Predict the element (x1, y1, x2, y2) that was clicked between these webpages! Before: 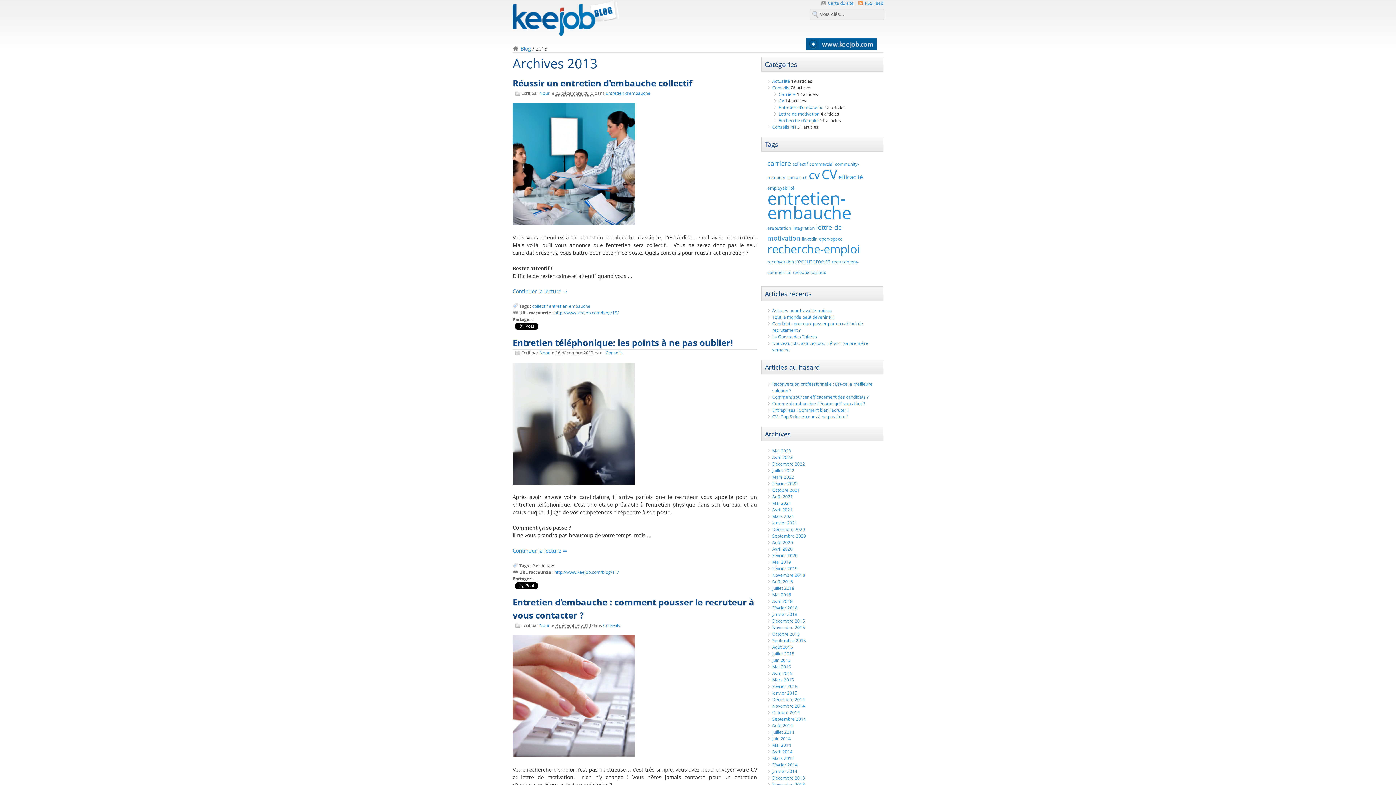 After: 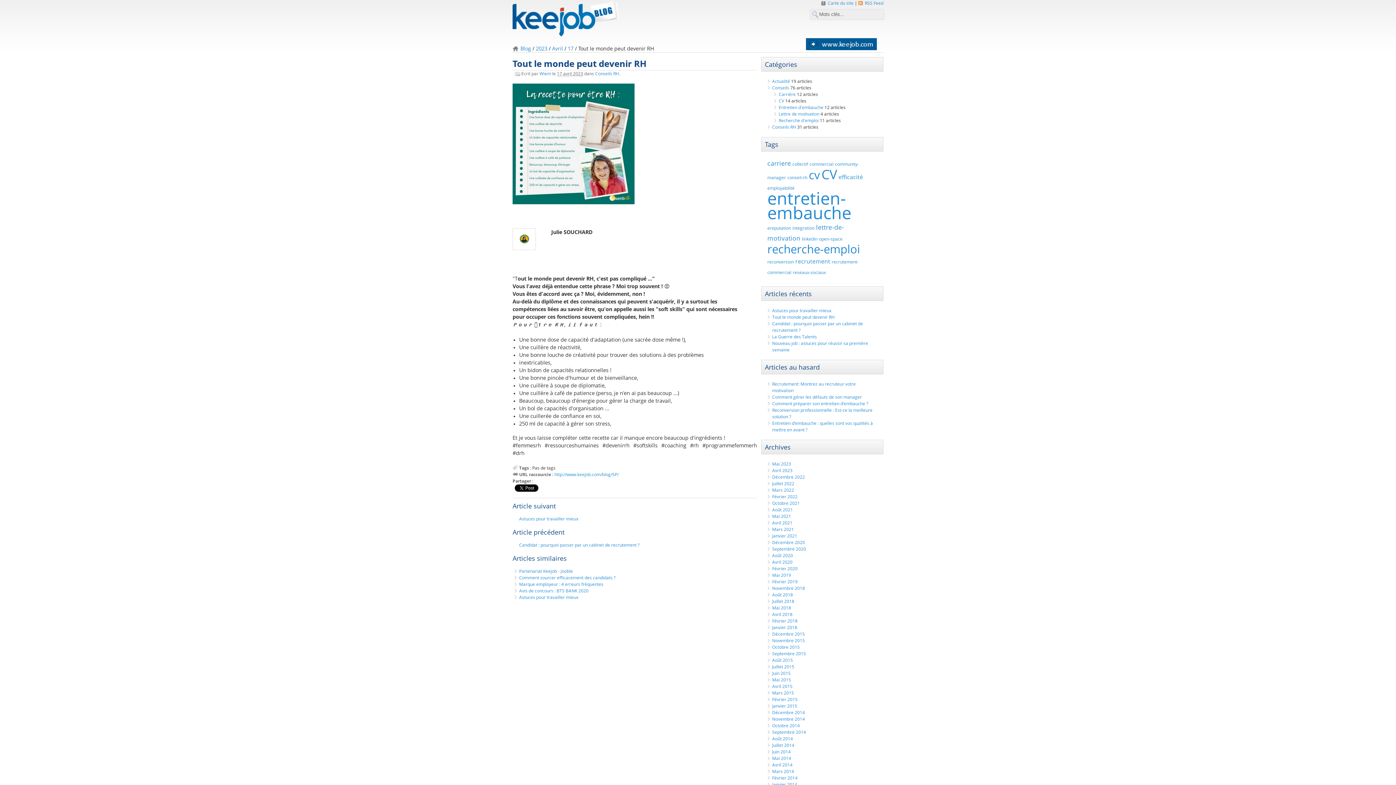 Action: bbox: (772, 314, 834, 320) label: Tout le monde peut devenir RH